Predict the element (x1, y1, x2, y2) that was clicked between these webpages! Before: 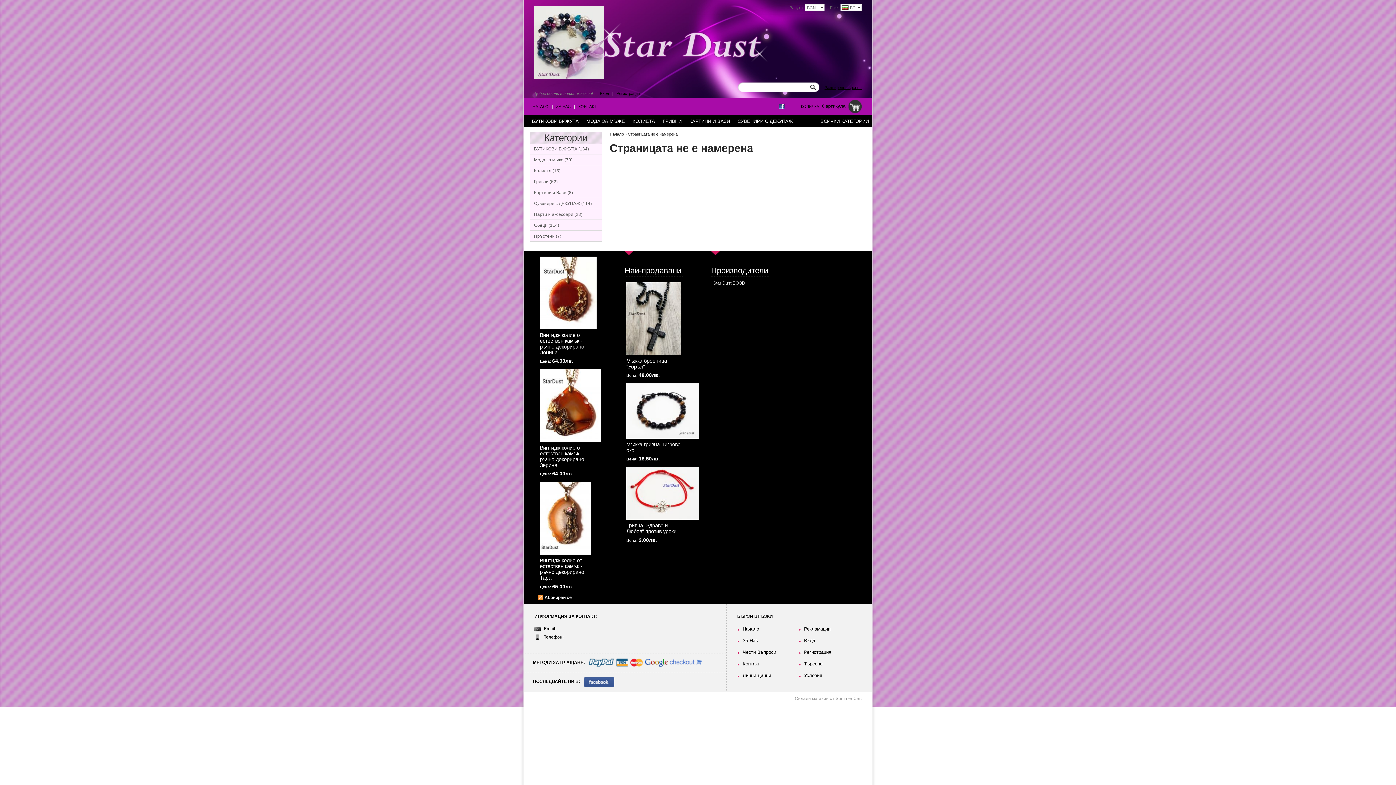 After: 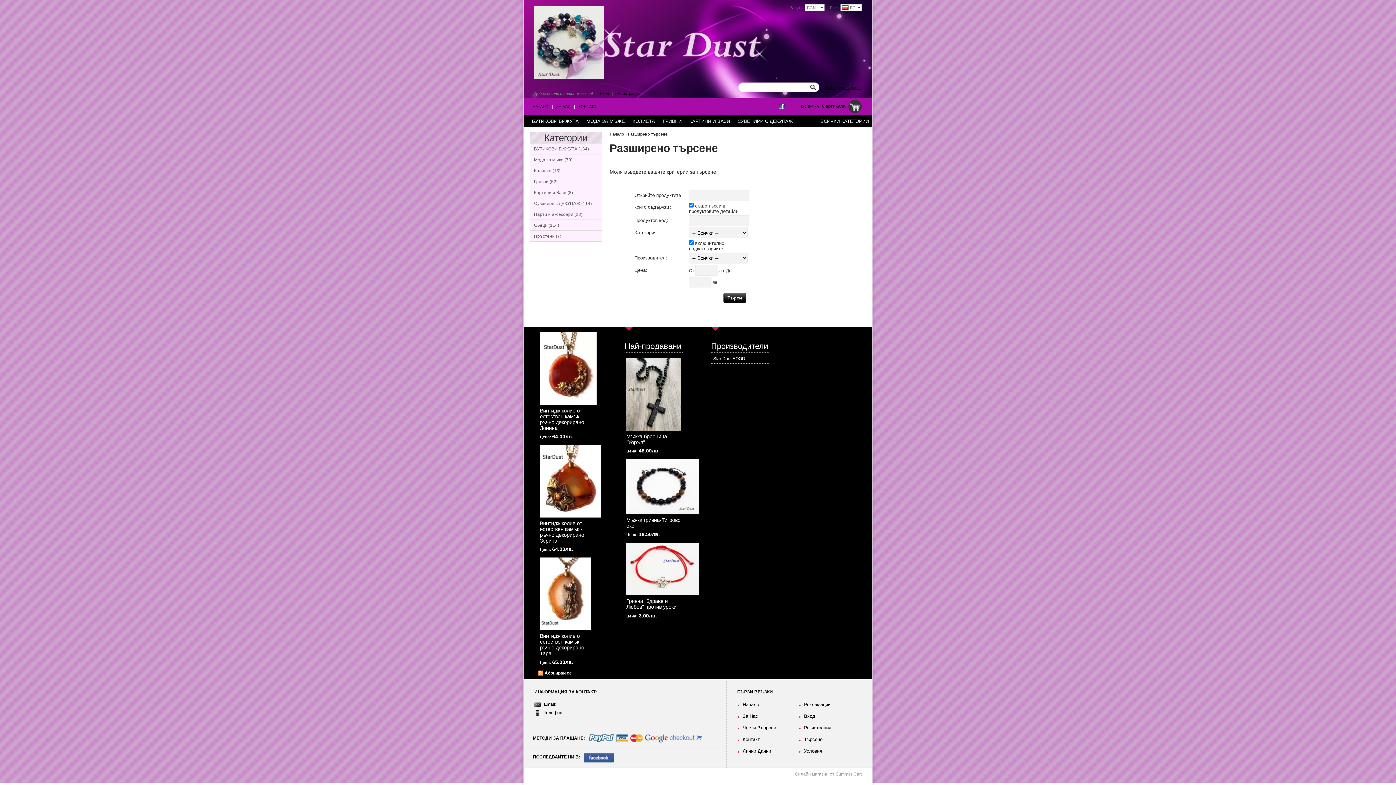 Action: bbox: (804, 661, 822, 666) label: Търсене